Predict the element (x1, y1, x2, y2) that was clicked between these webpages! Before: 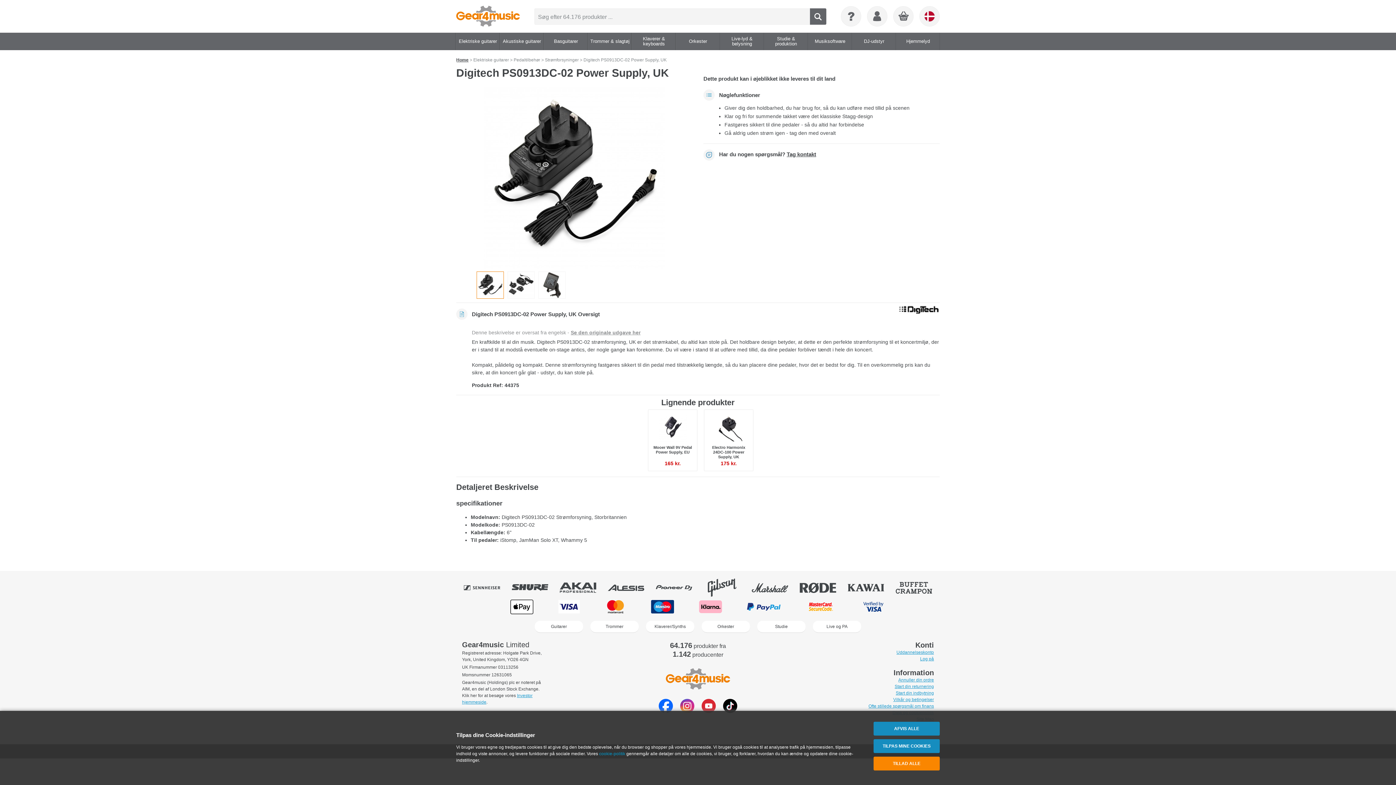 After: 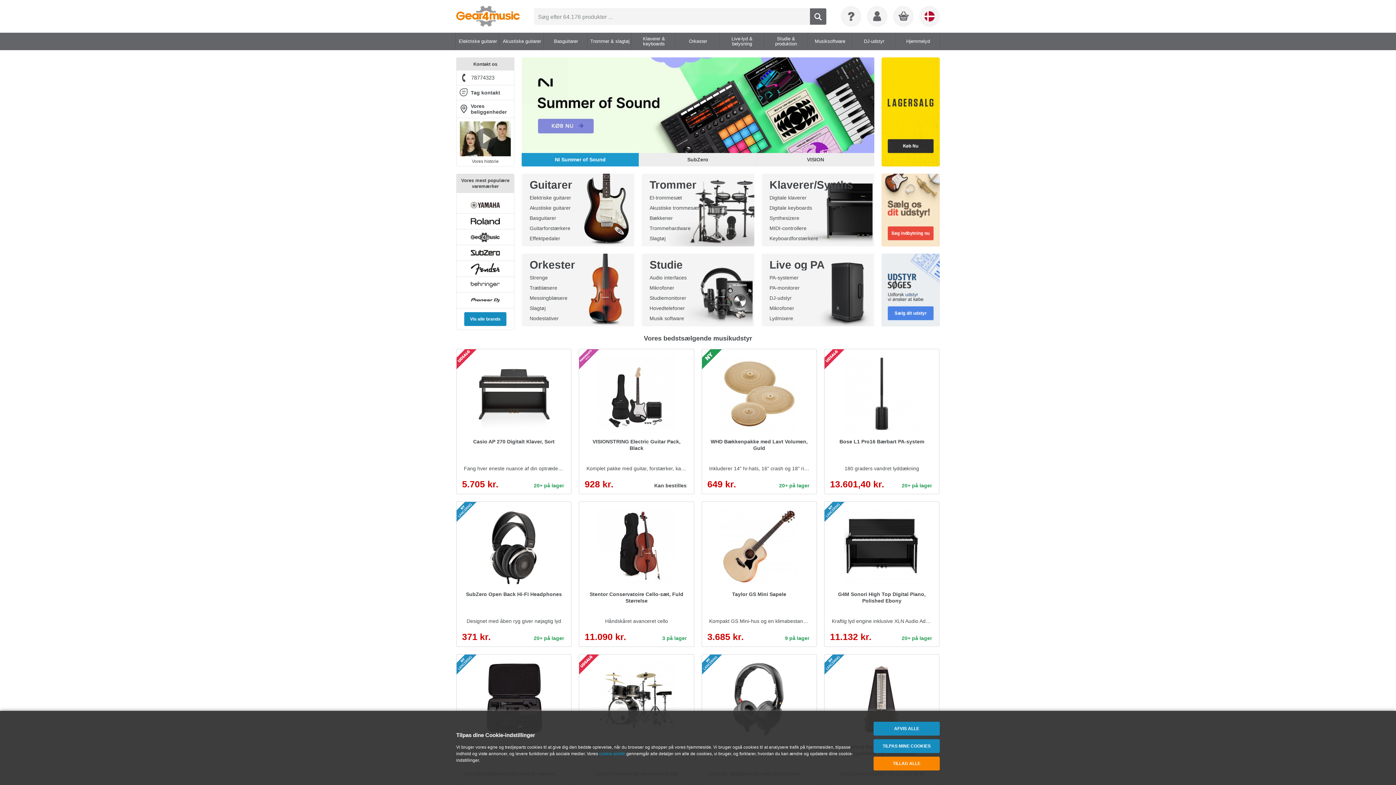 Action: bbox: (456, 5, 520, 26)